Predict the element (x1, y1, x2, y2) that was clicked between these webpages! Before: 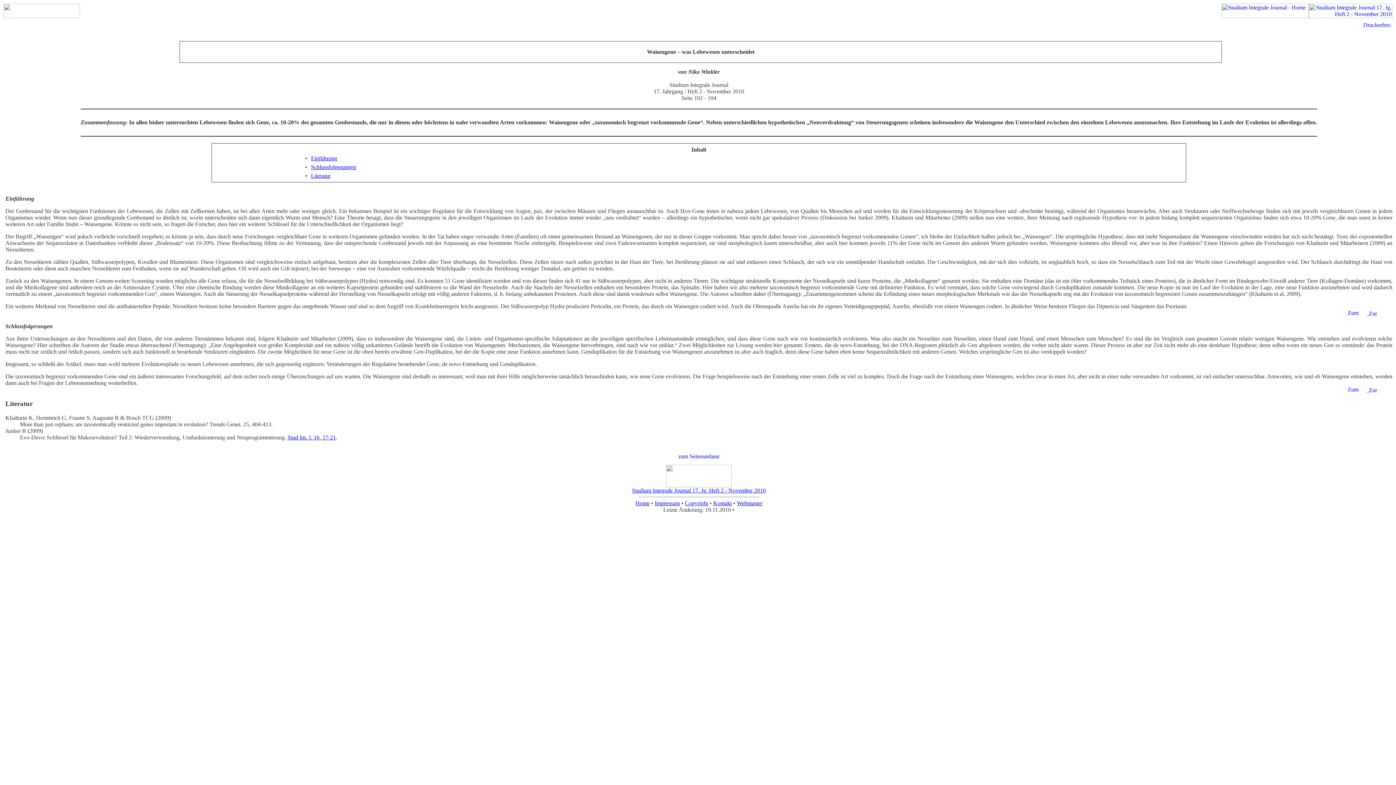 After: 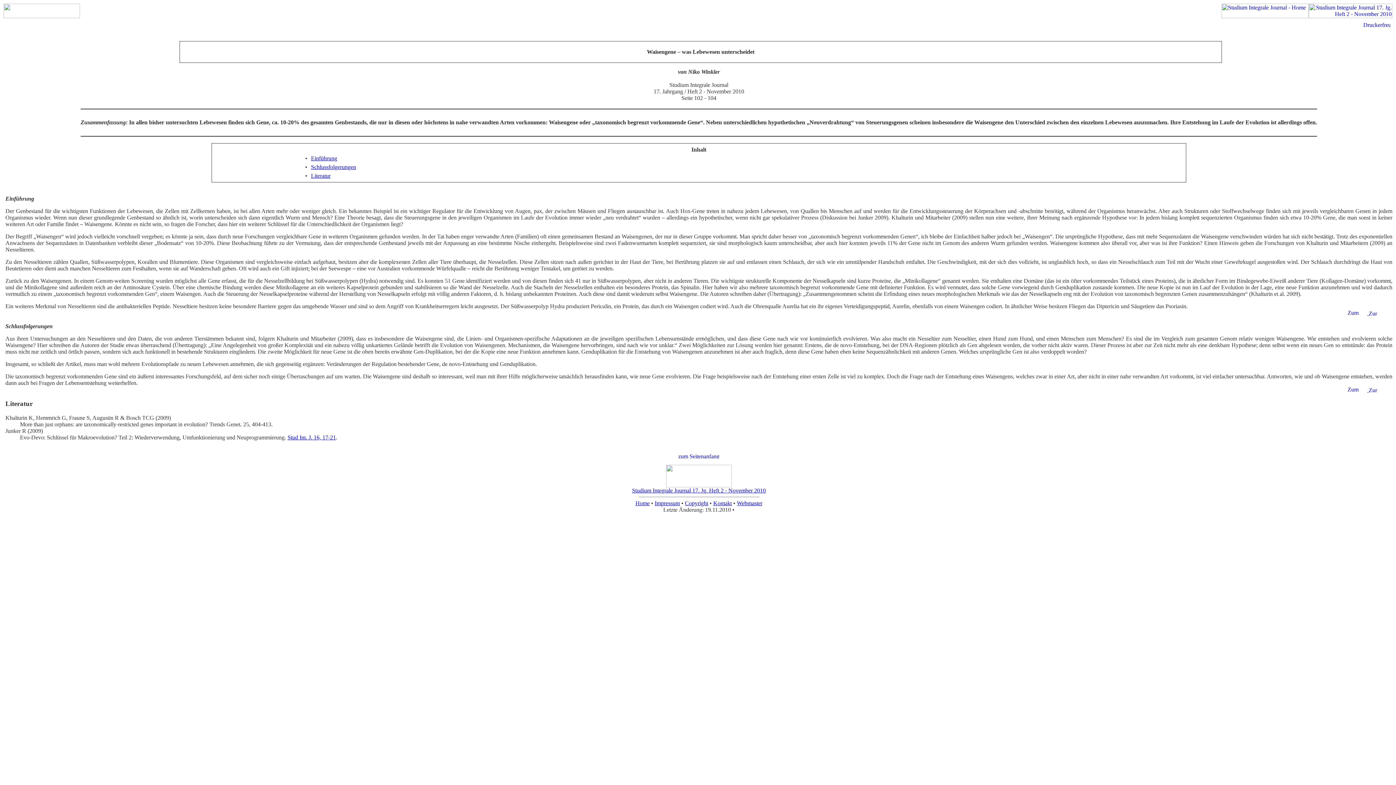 Action: label: Literatur bbox: (311, 172, 330, 178)